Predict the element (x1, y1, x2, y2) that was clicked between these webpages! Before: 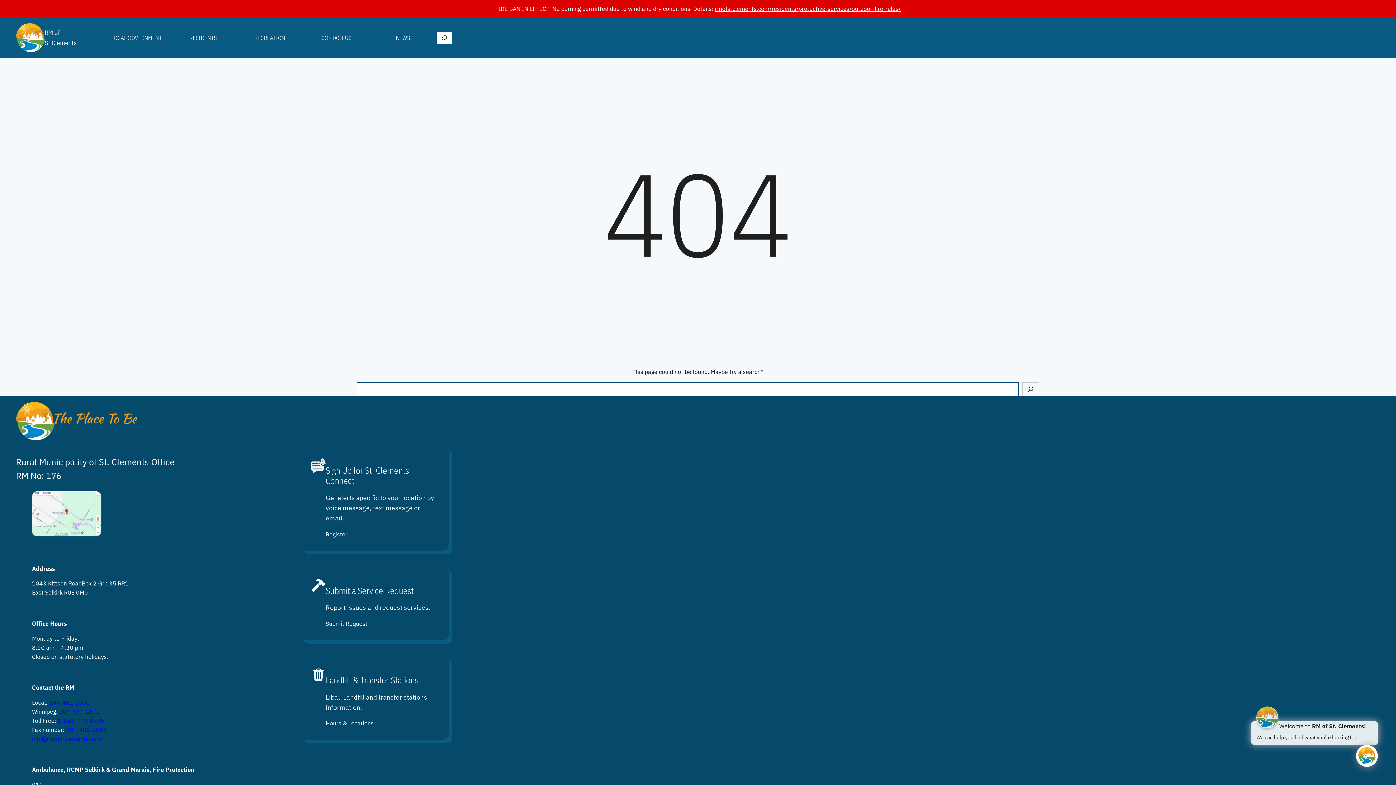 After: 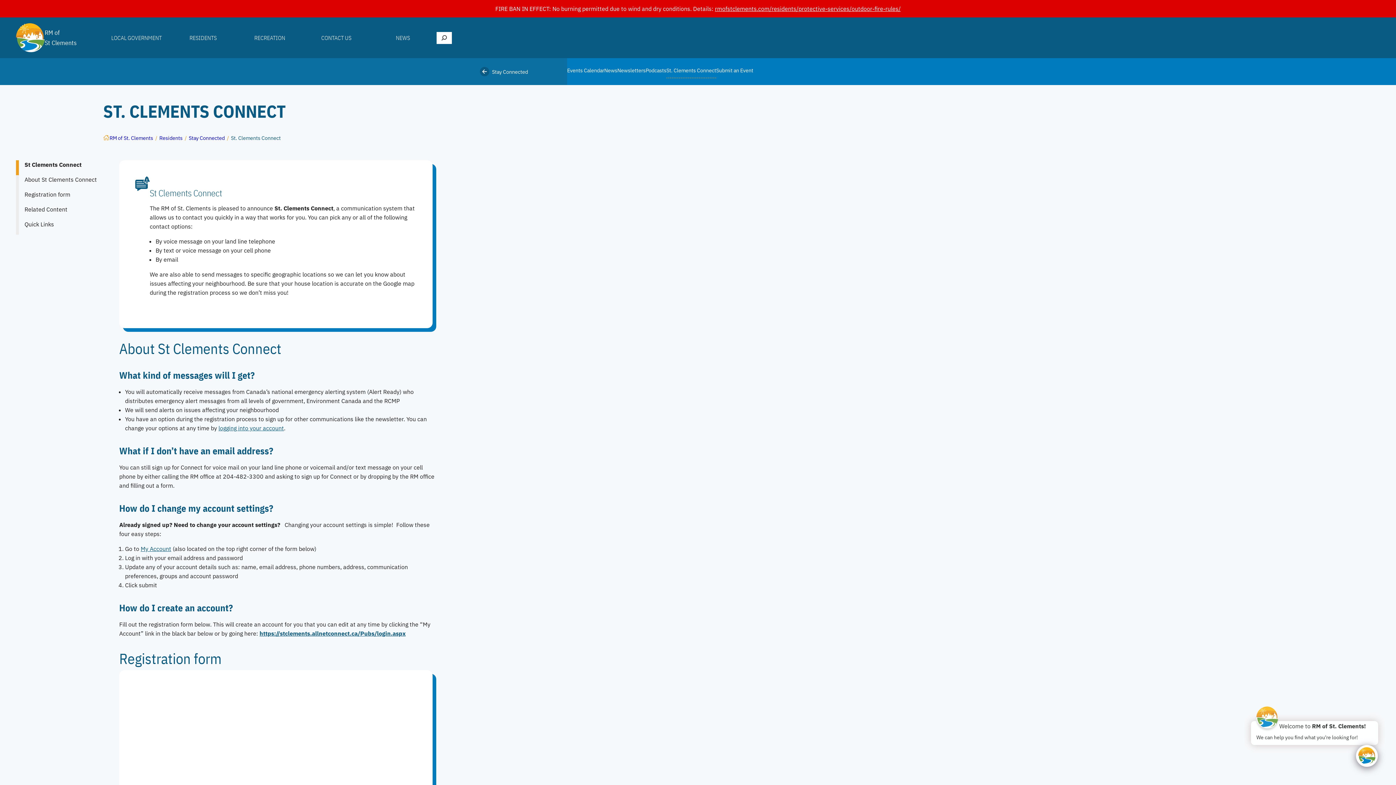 Action: bbox: (325, 530, 347, 539) label: Register